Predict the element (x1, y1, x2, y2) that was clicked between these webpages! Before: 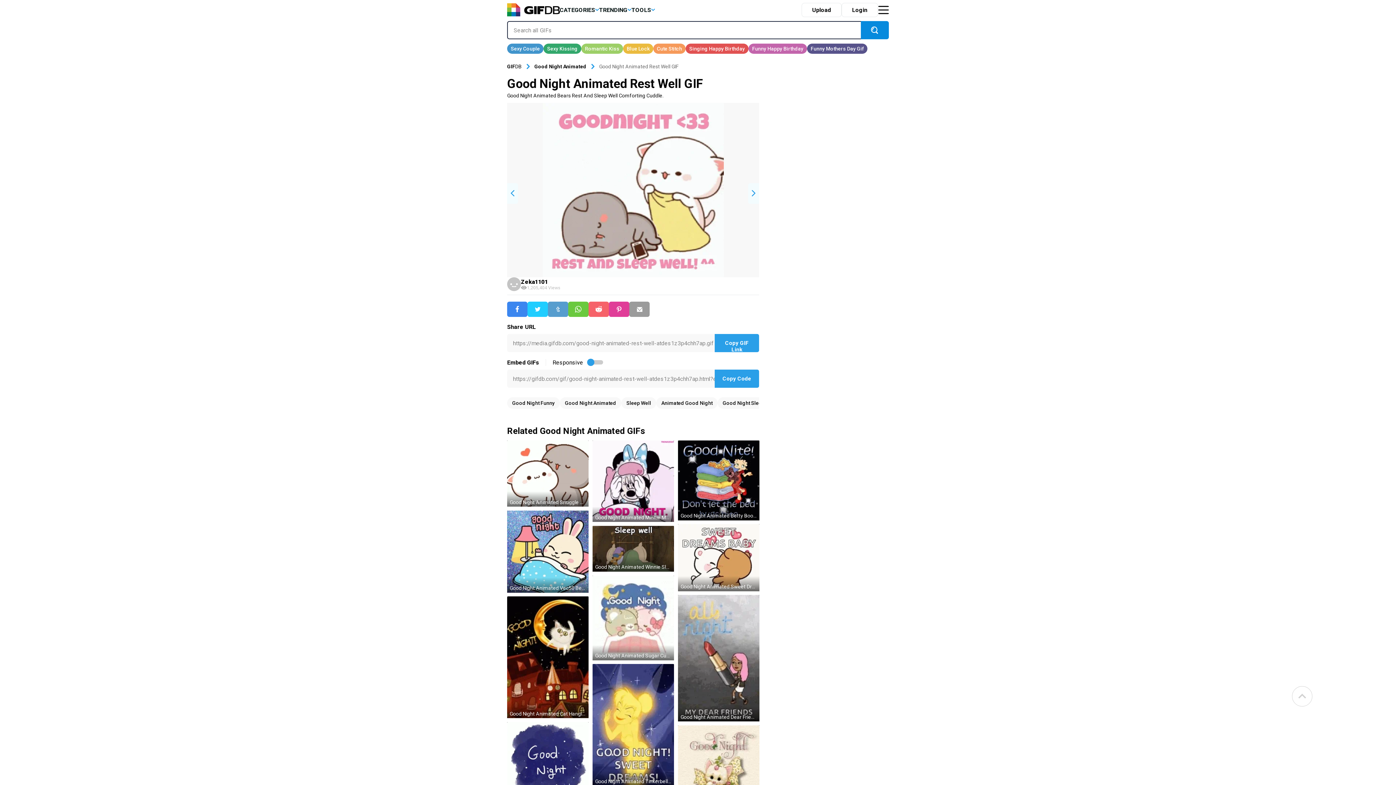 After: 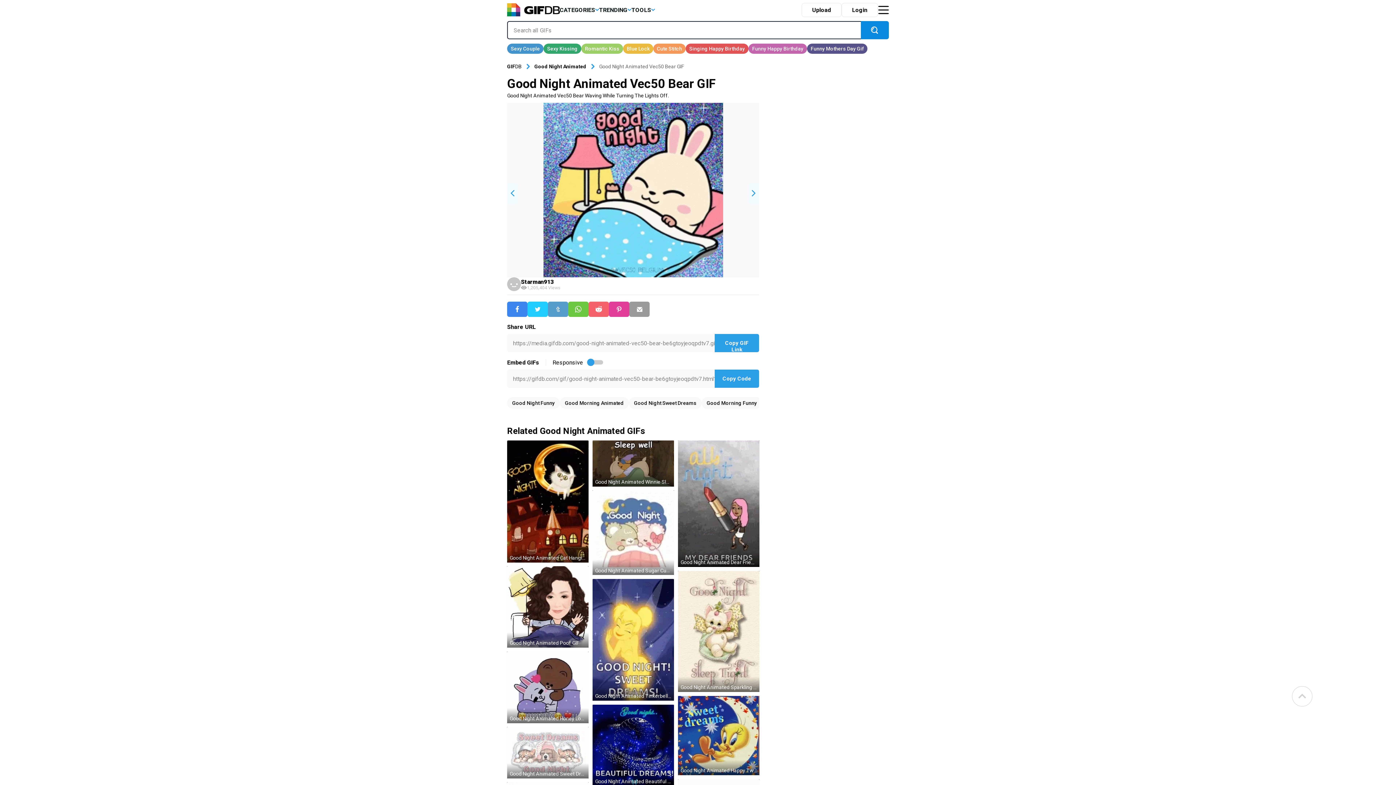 Action: bbox: (507, 510, 588, 592)